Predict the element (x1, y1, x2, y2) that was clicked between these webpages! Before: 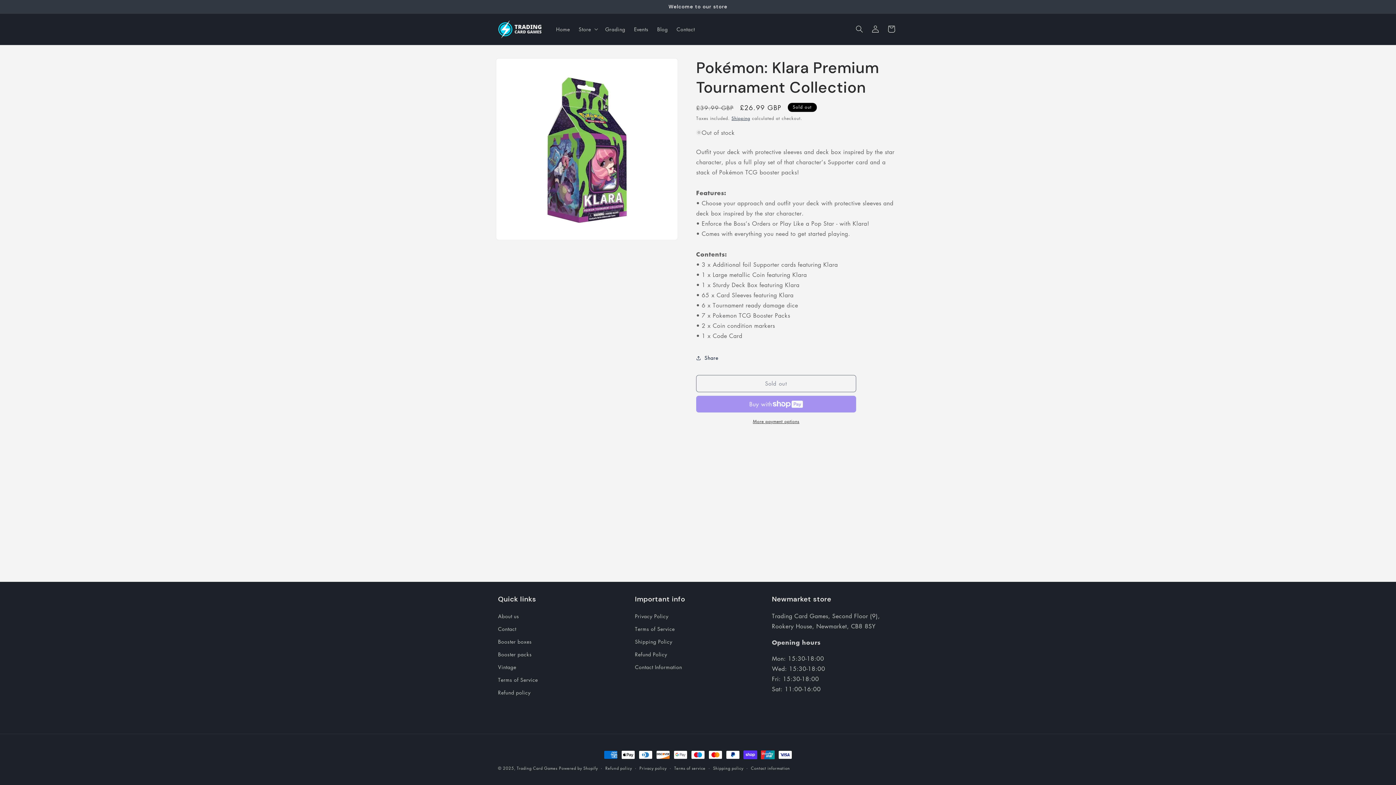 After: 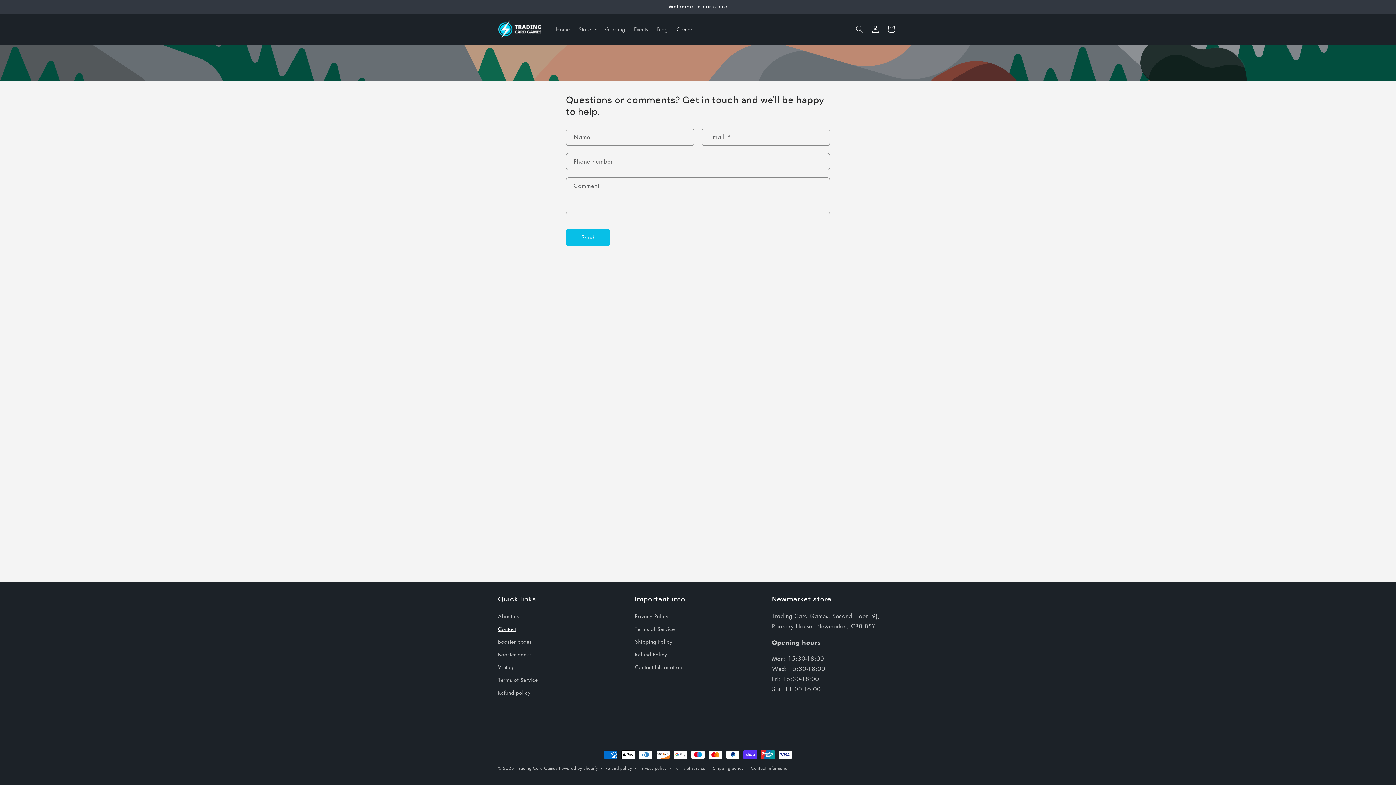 Action: label: Contact bbox: (672, 21, 699, 36)